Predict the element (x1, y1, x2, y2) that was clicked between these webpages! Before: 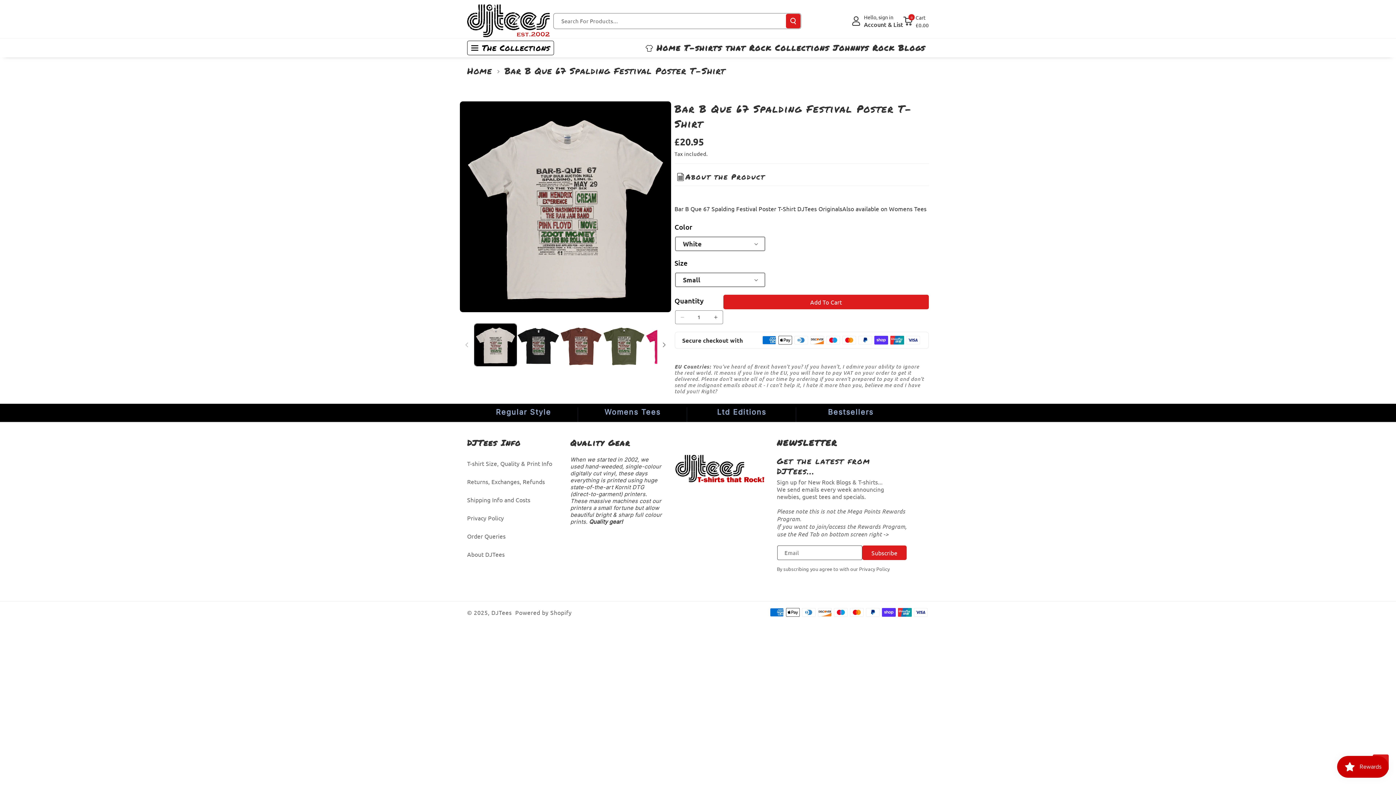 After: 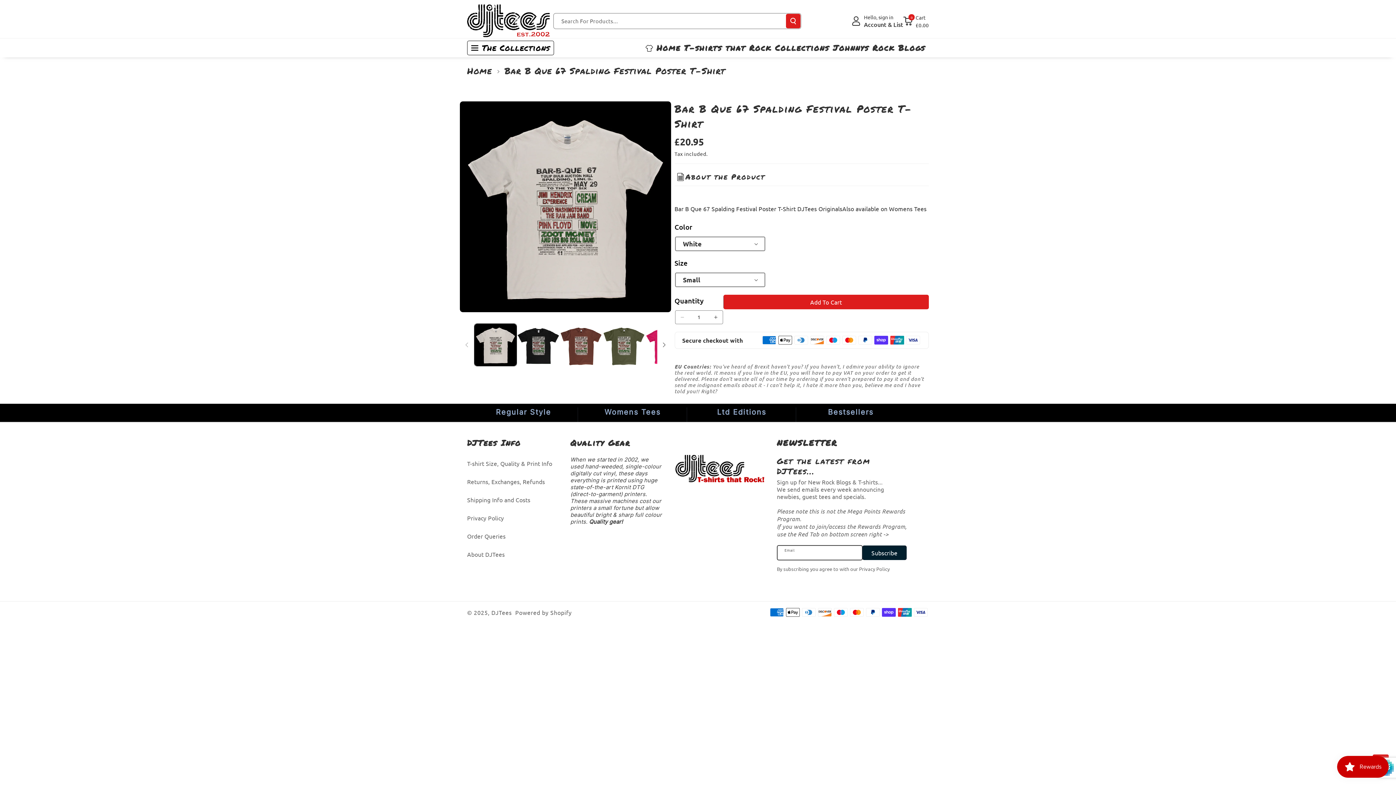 Action: label: Subscribe bbox: (862, 545, 906, 560)